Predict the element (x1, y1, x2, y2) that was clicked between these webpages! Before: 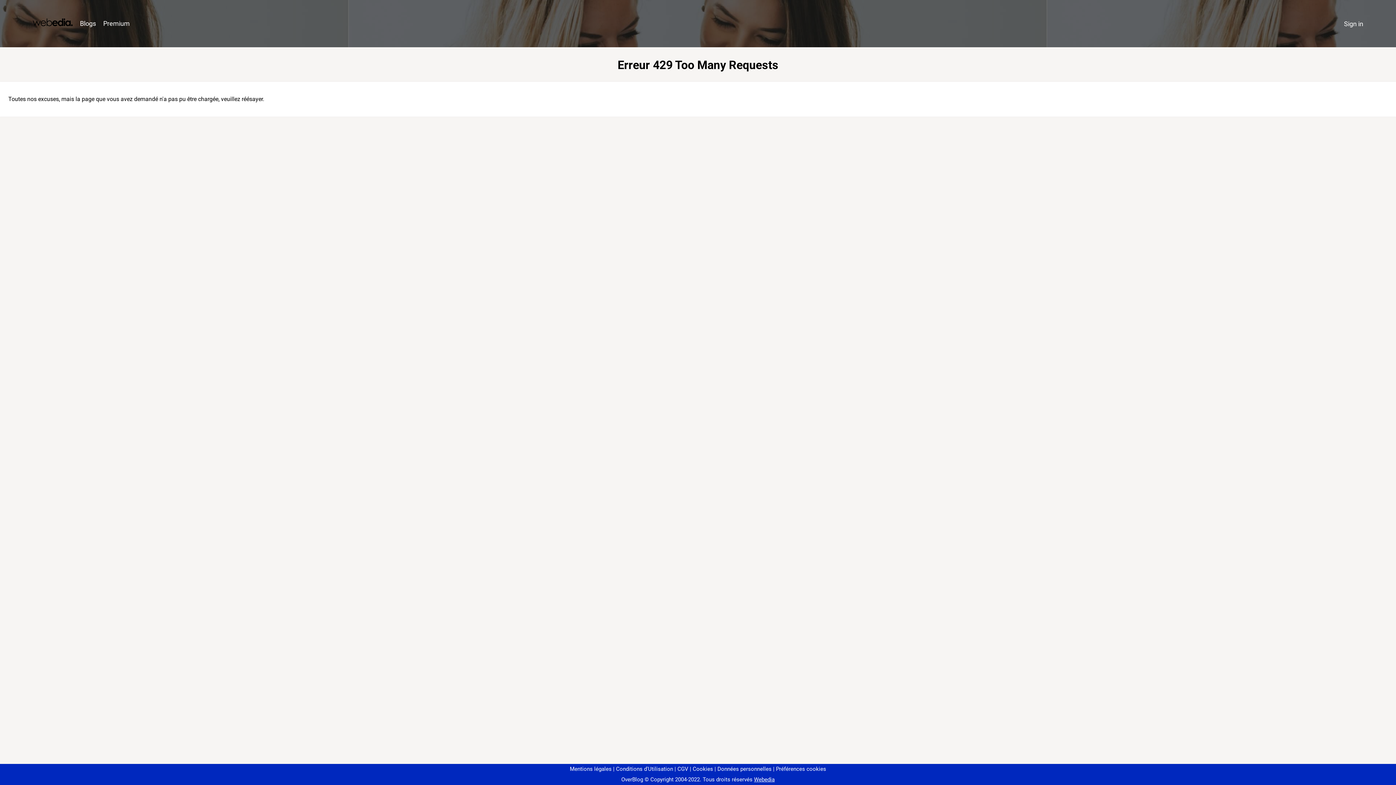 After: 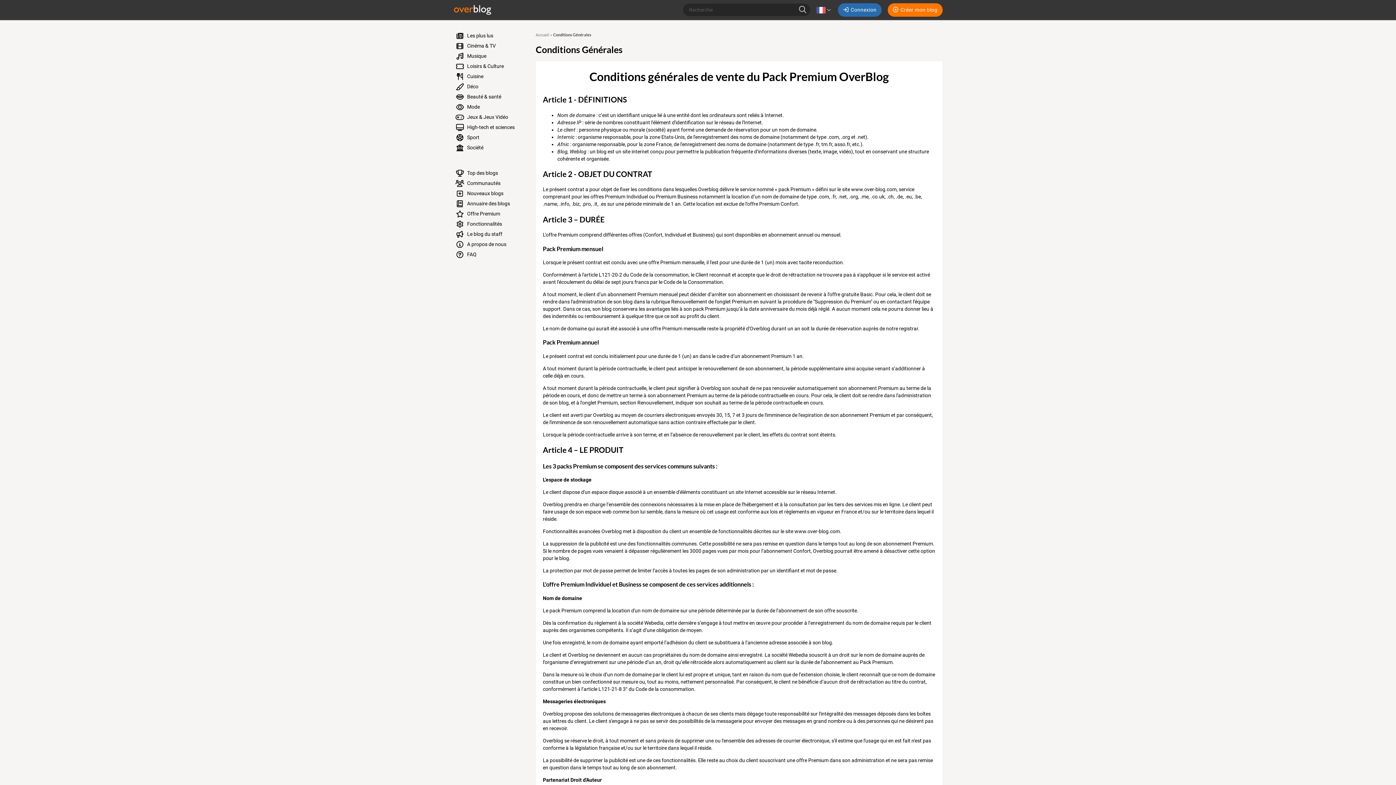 Action: bbox: (674, 766, 688, 772) label: CGV